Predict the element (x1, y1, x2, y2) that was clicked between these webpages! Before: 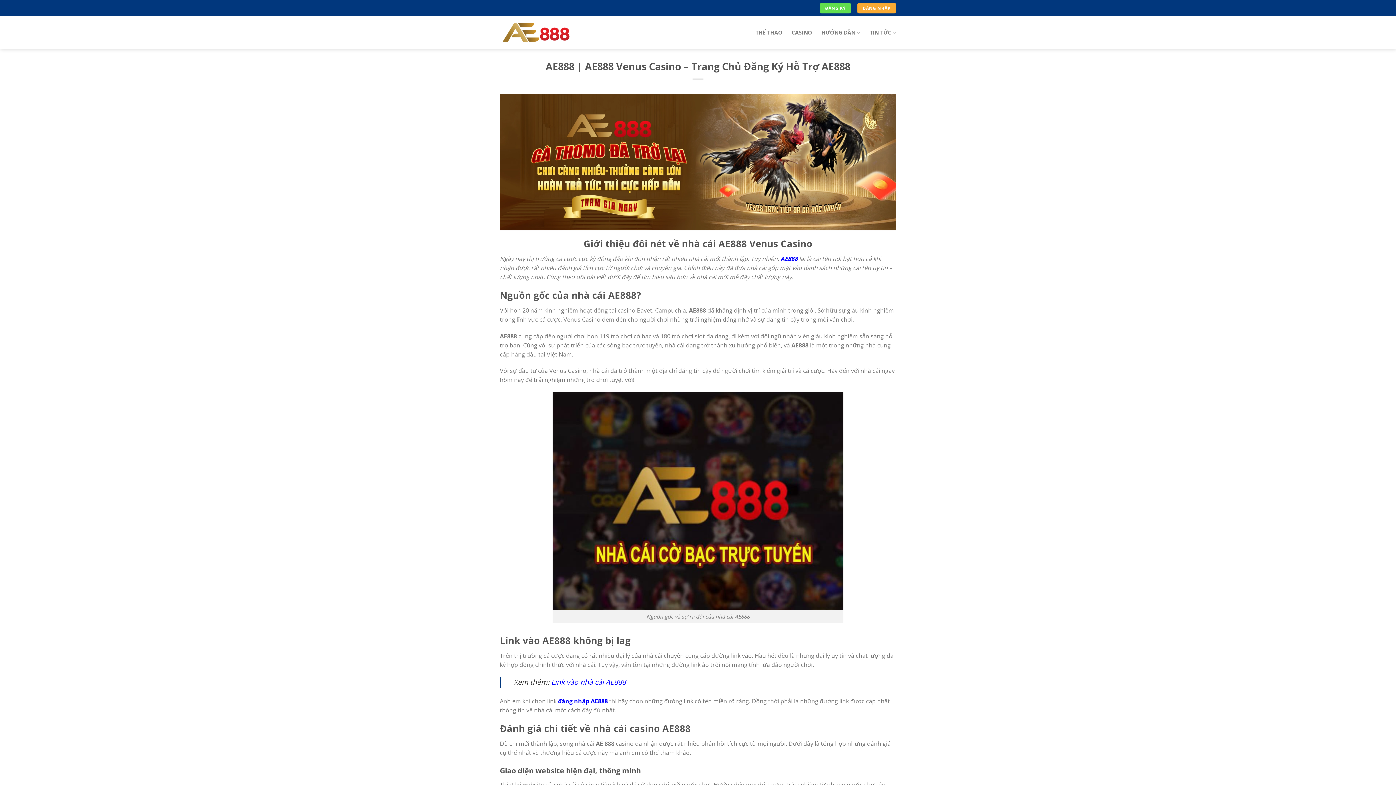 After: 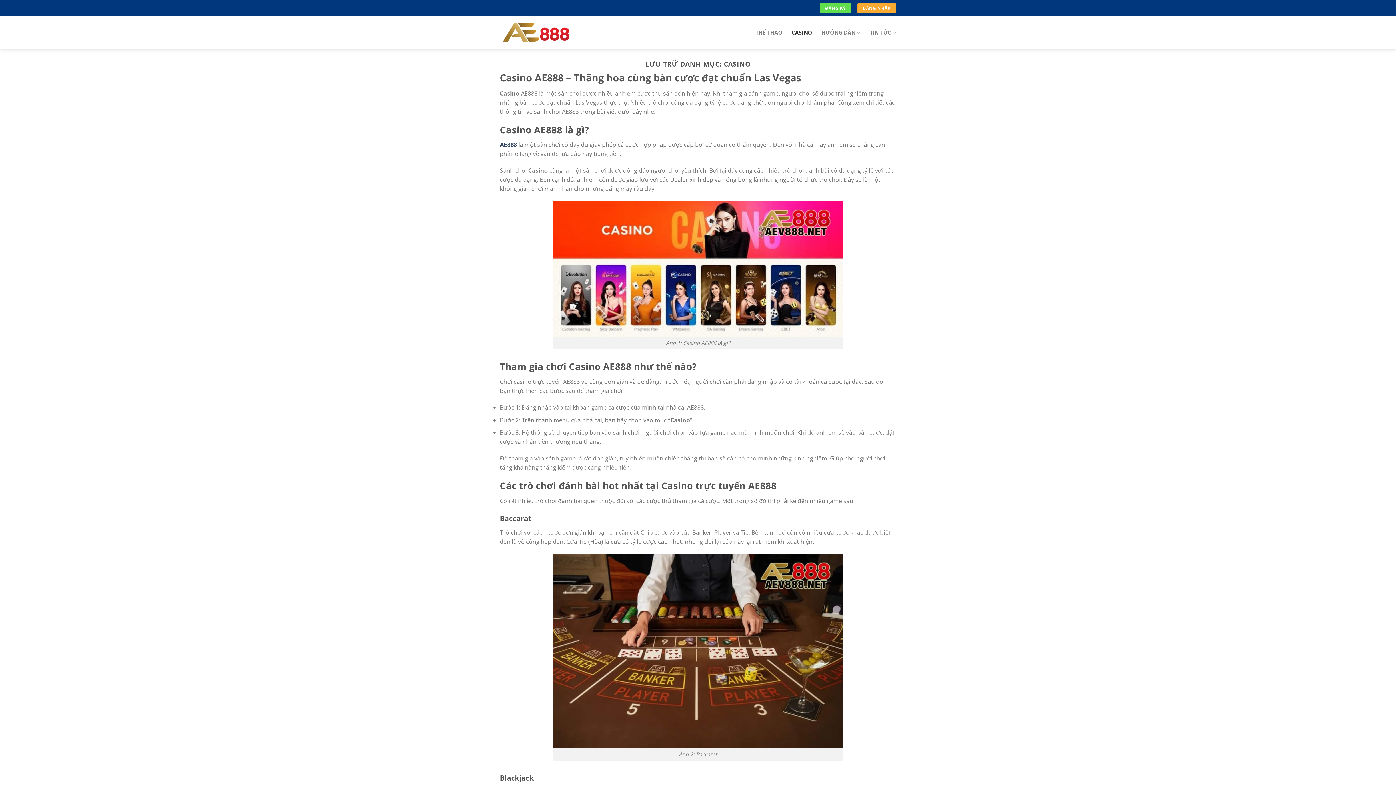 Action: bbox: (791, 26, 812, 39) label: CASINO